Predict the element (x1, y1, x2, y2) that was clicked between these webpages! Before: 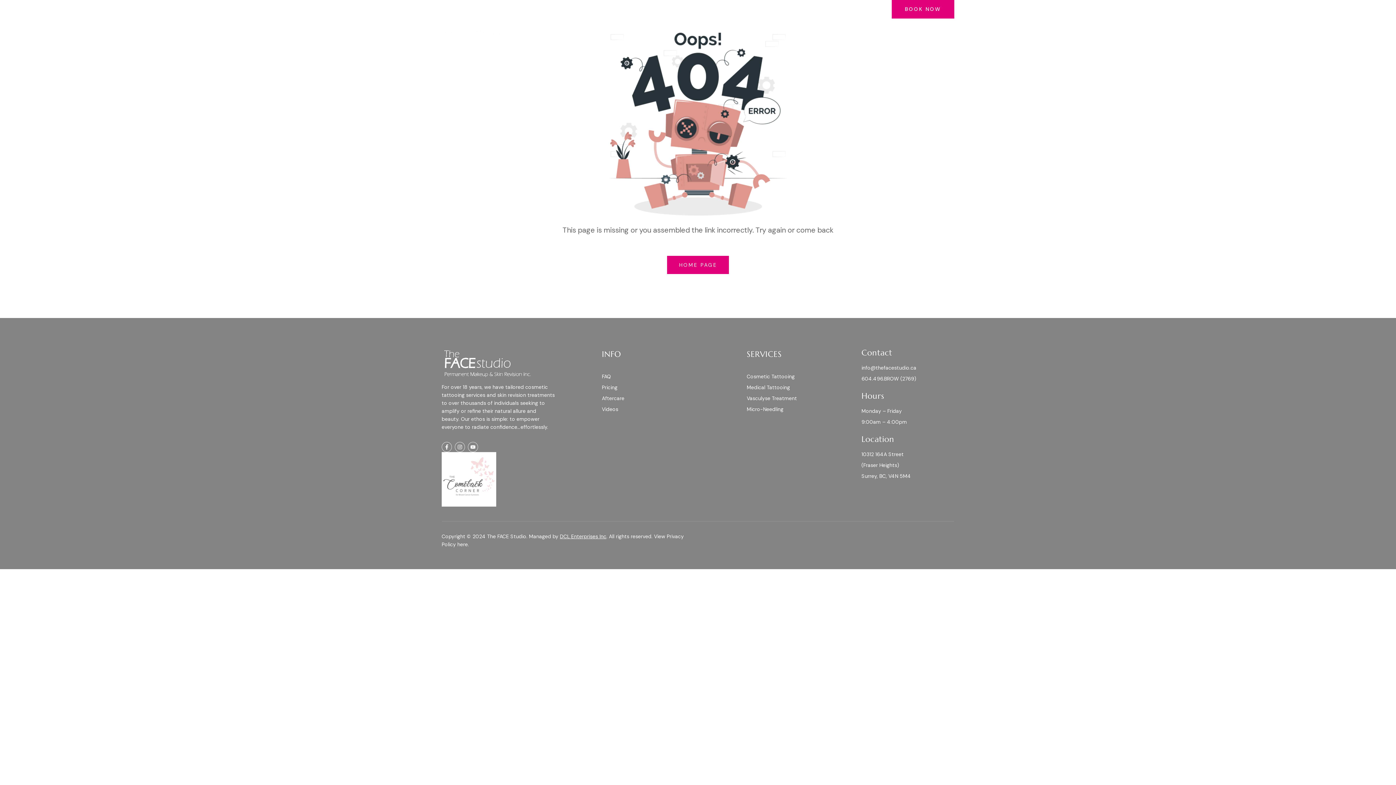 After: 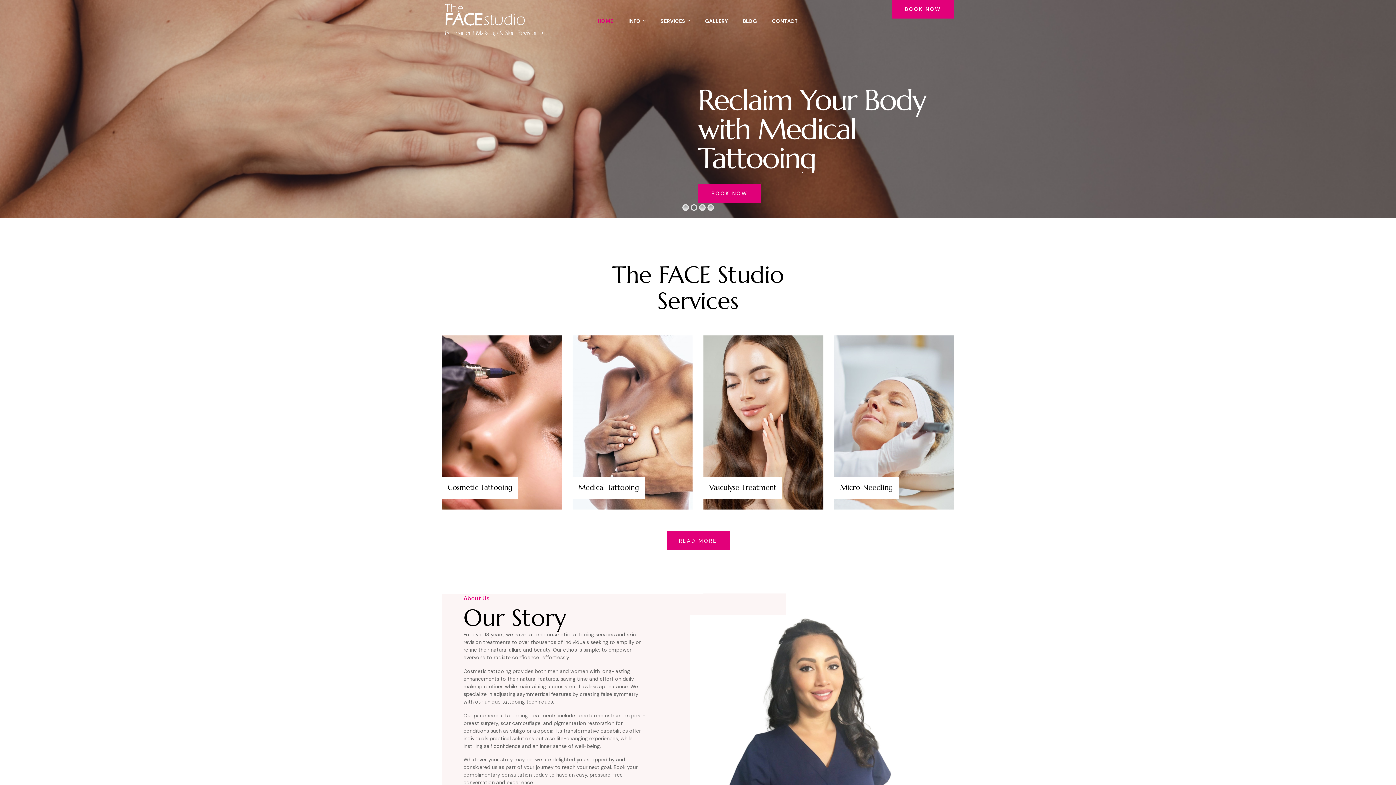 Action: bbox: (441, 347, 596, 379)